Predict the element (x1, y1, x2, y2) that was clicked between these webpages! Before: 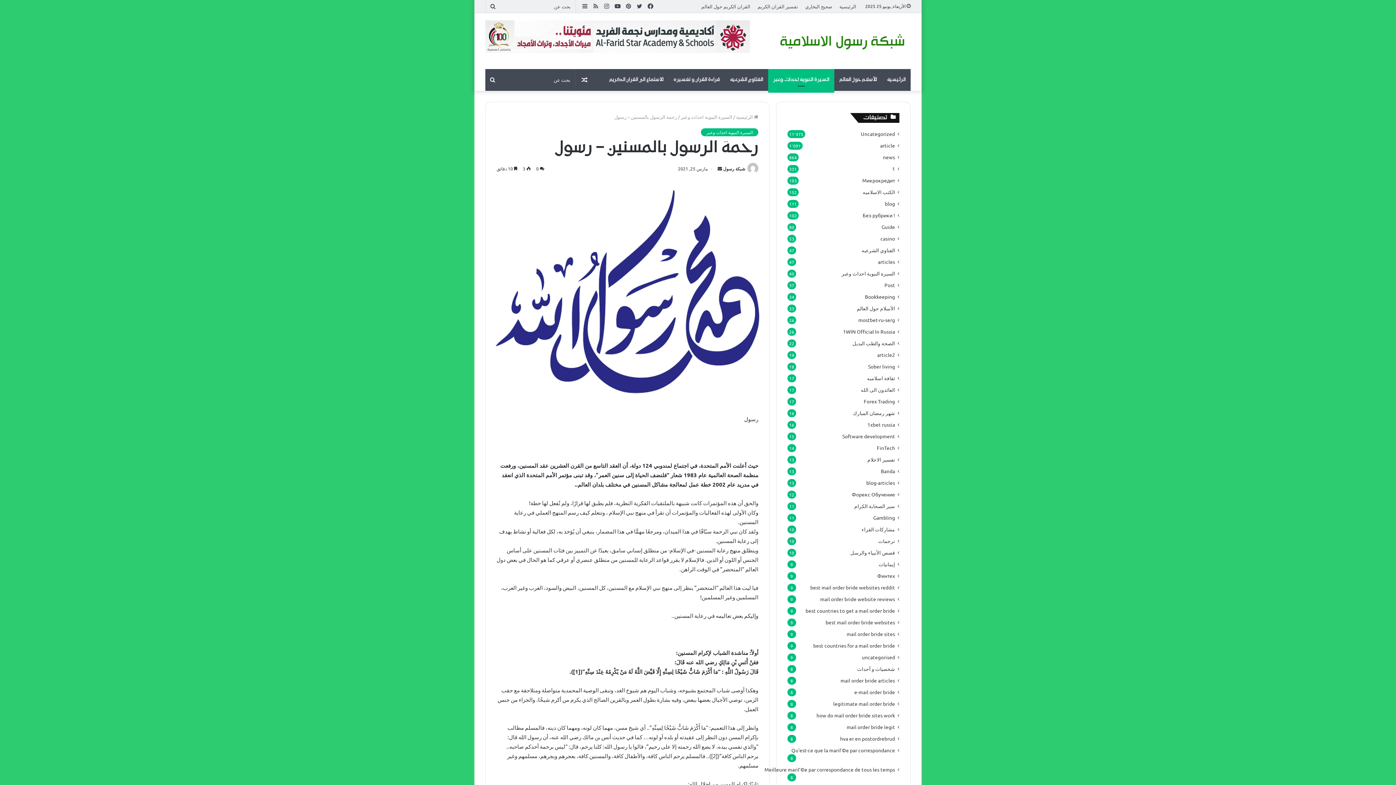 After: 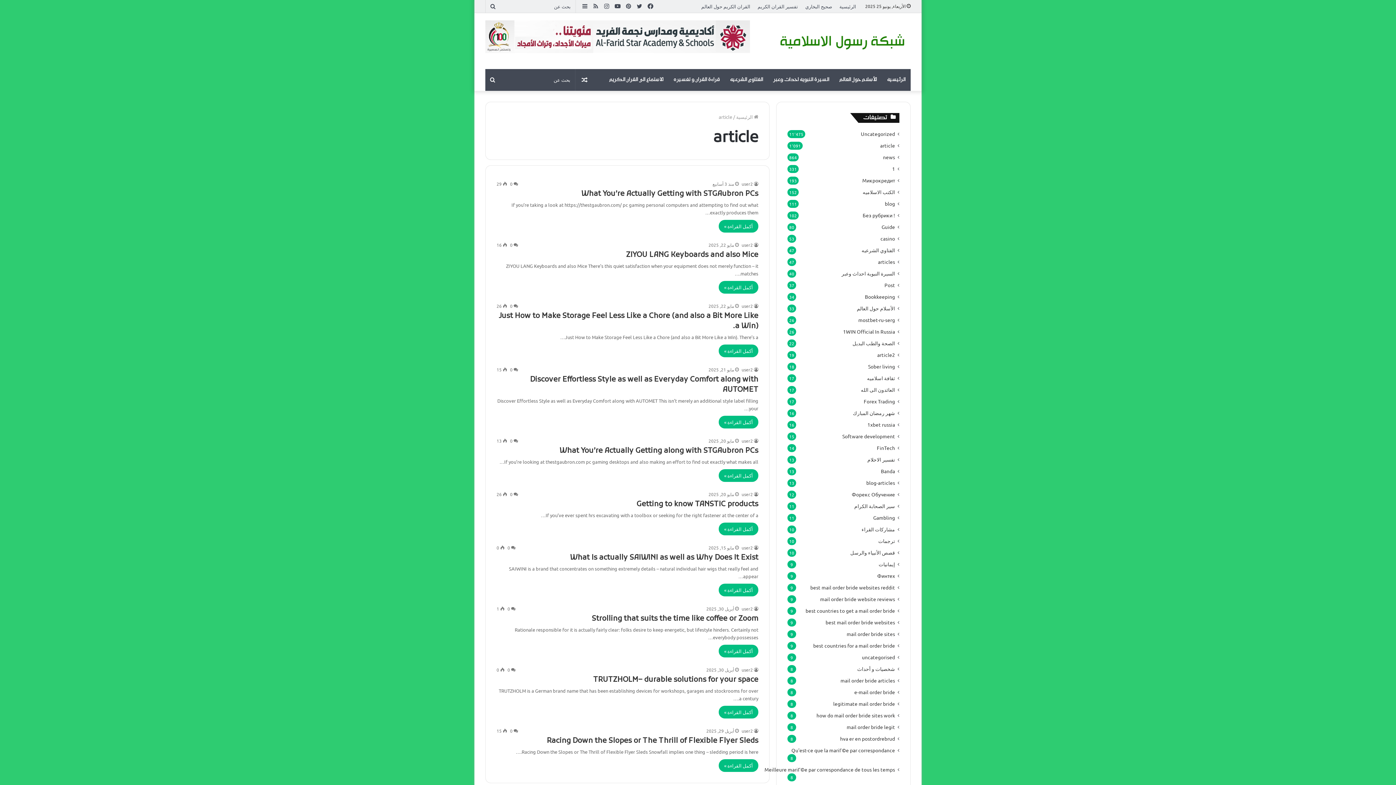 Action: bbox: (880, 141, 895, 149) label: article